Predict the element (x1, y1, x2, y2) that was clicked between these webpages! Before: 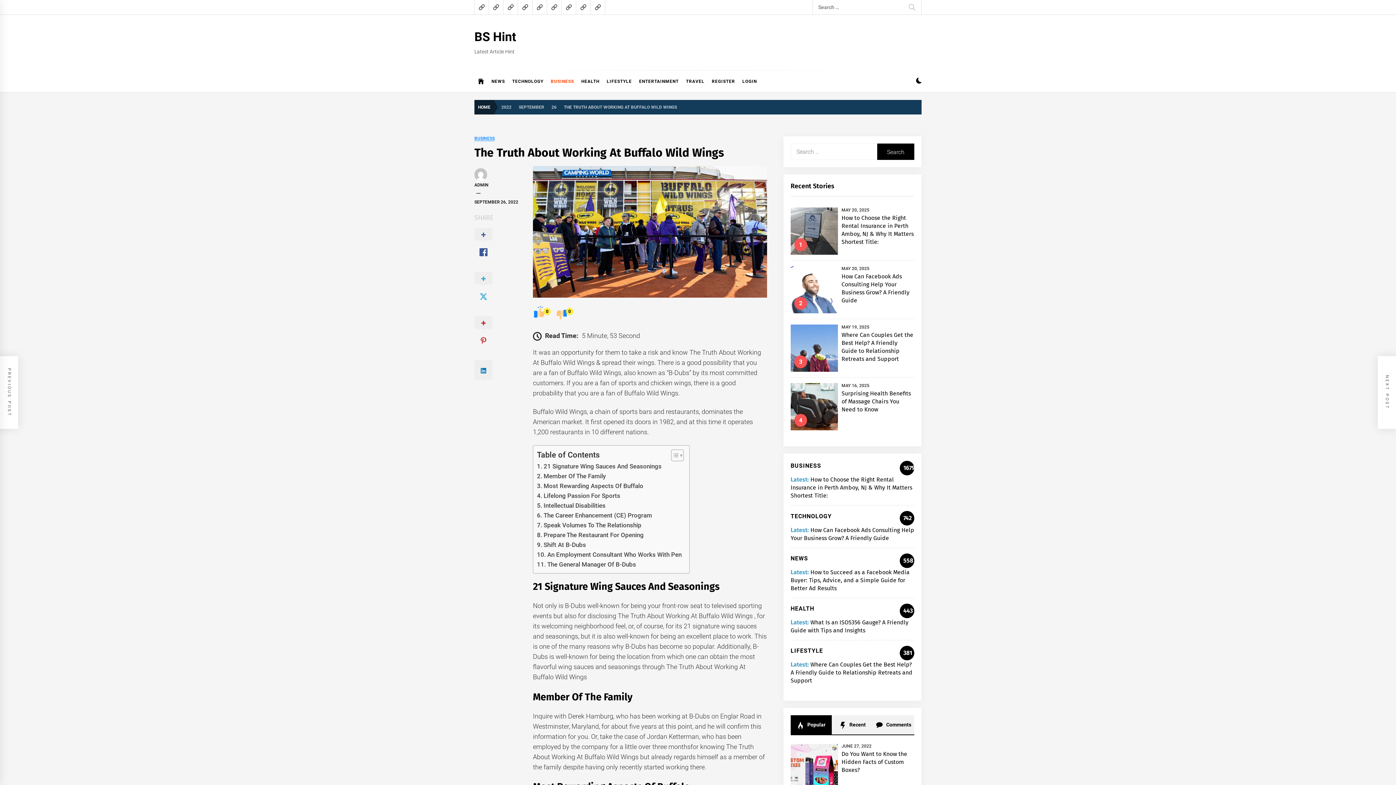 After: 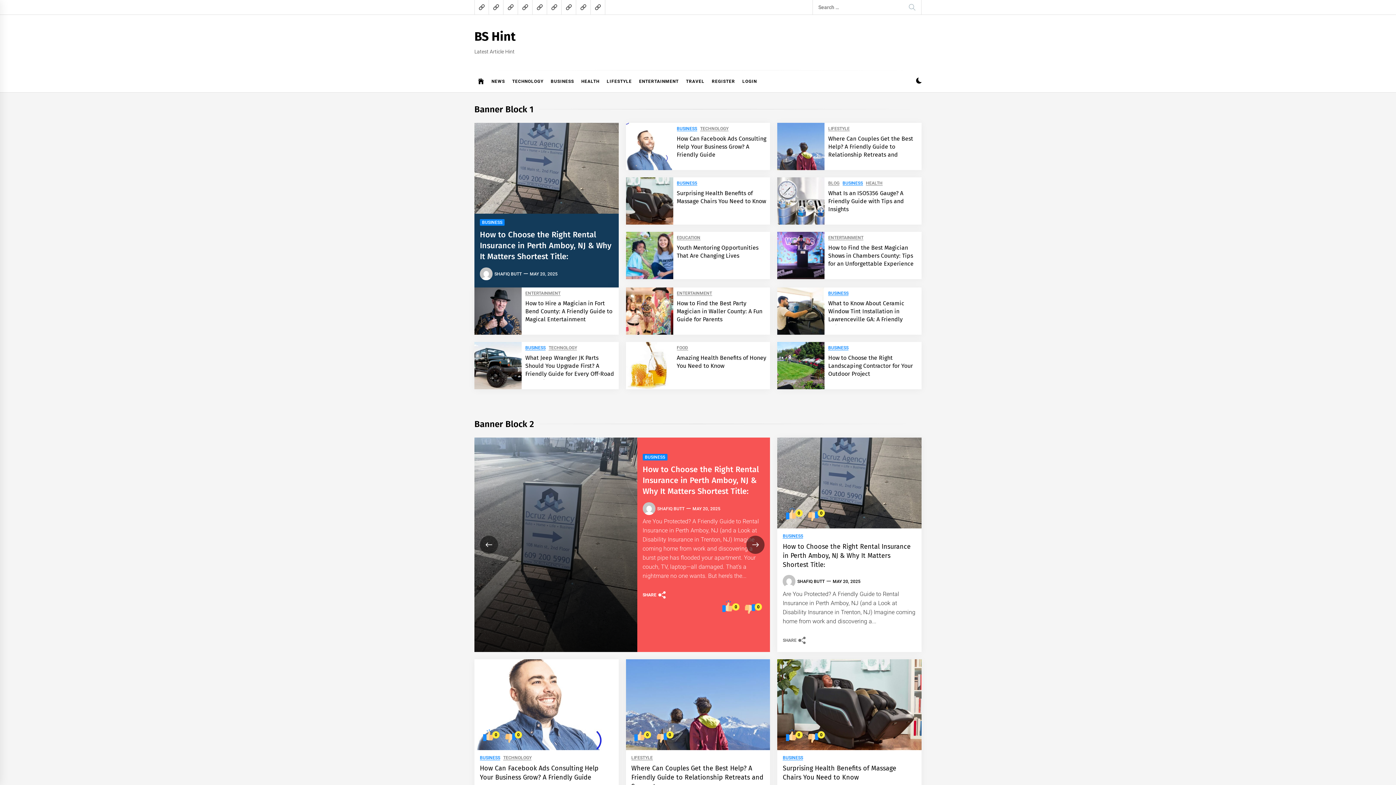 Action: bbox: (474, 70, 488, 92)